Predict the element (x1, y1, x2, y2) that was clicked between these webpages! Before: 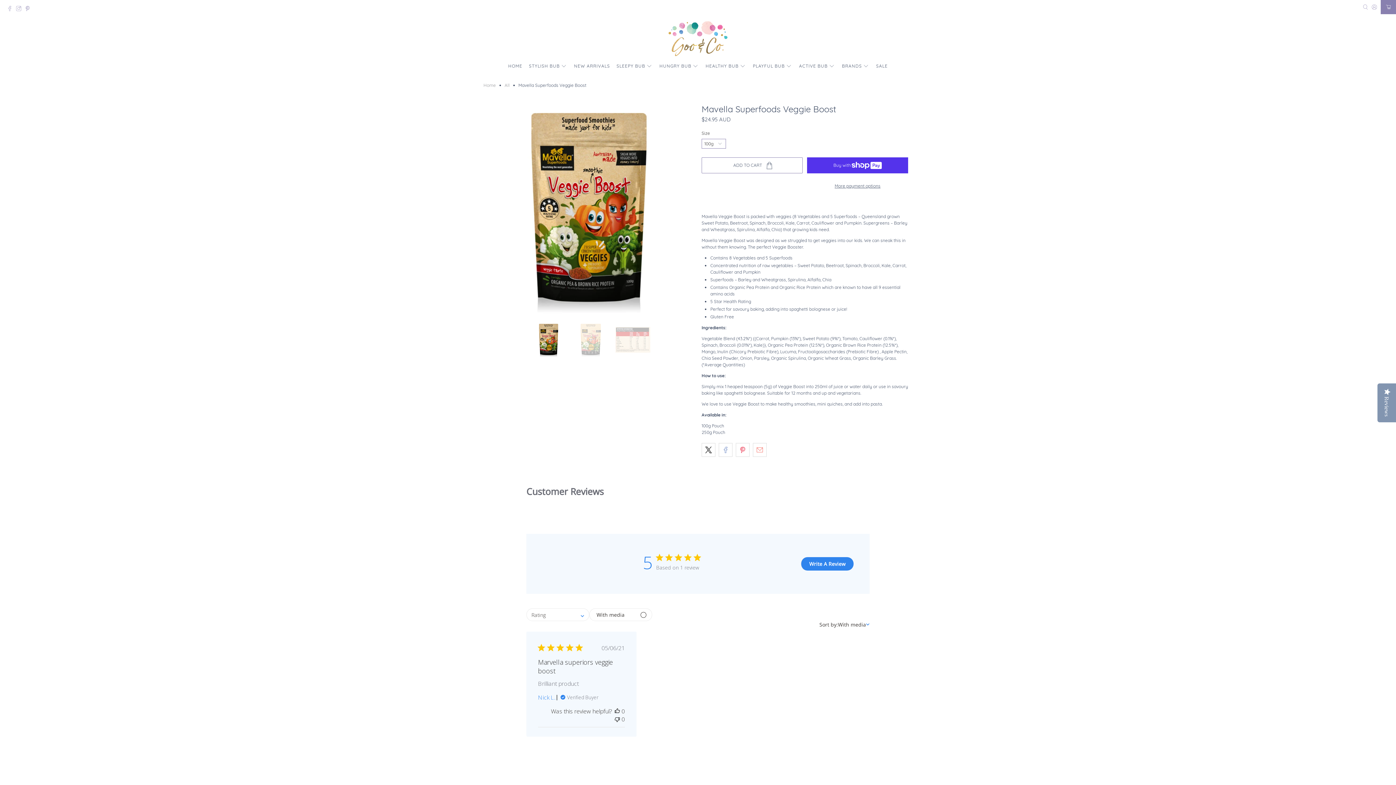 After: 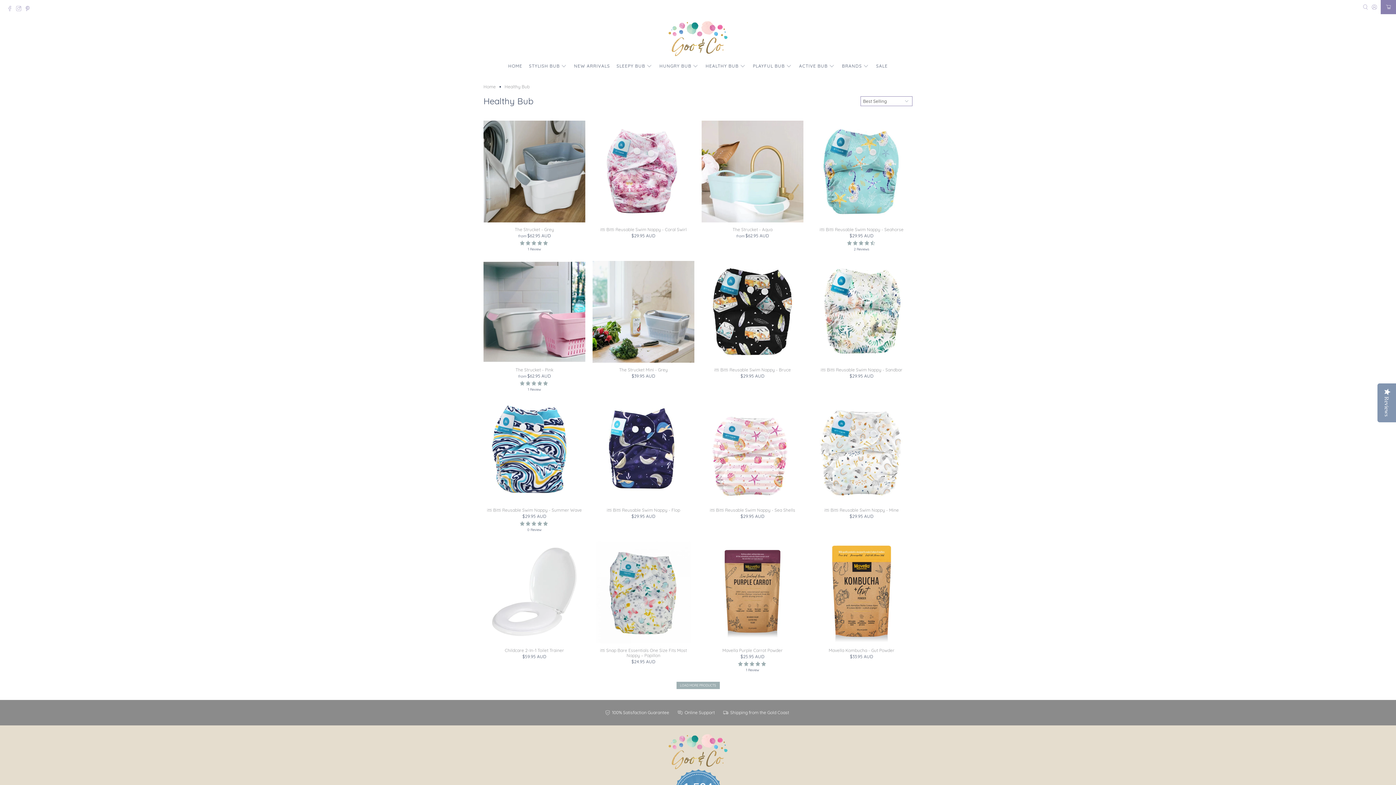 Action: bbox: (702, 58, 749, 73) label: HEALTHY BUB